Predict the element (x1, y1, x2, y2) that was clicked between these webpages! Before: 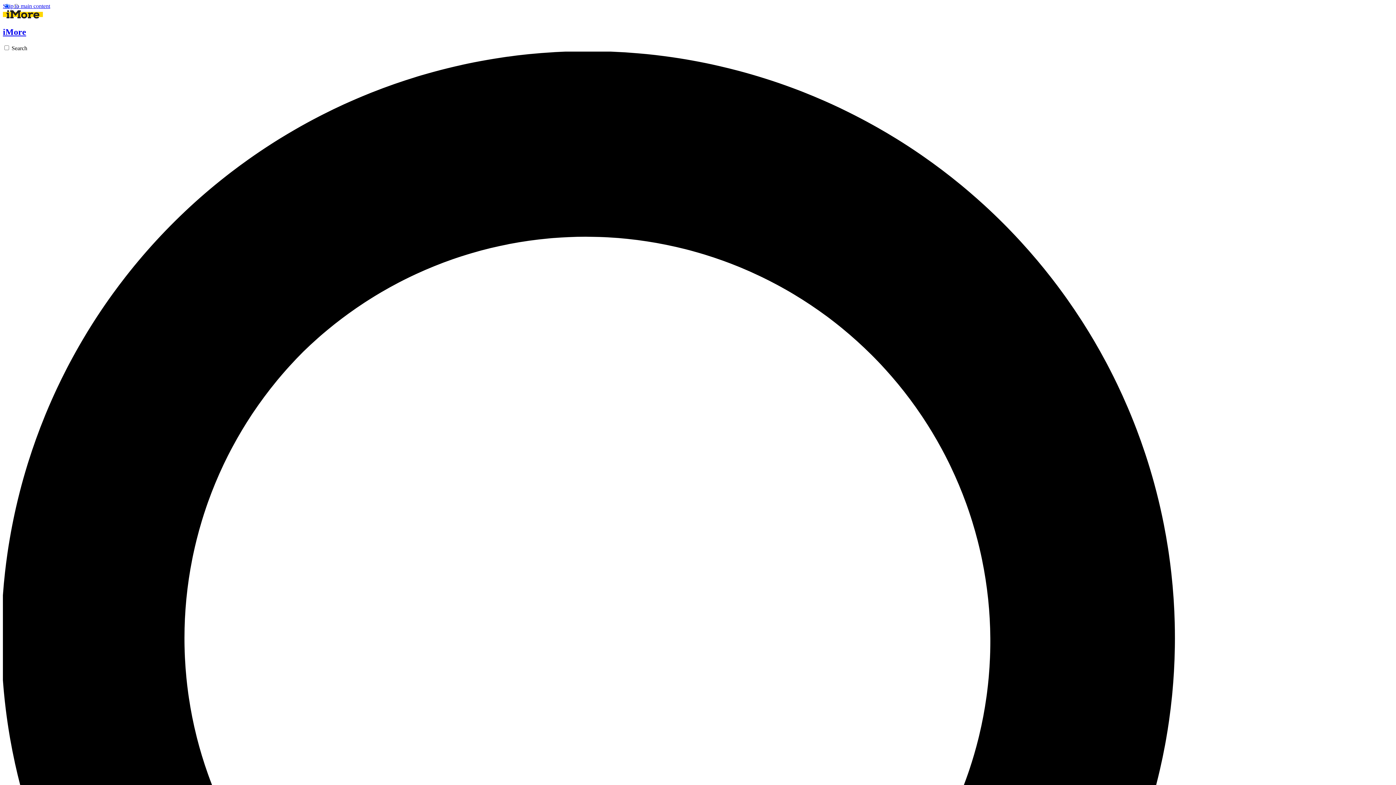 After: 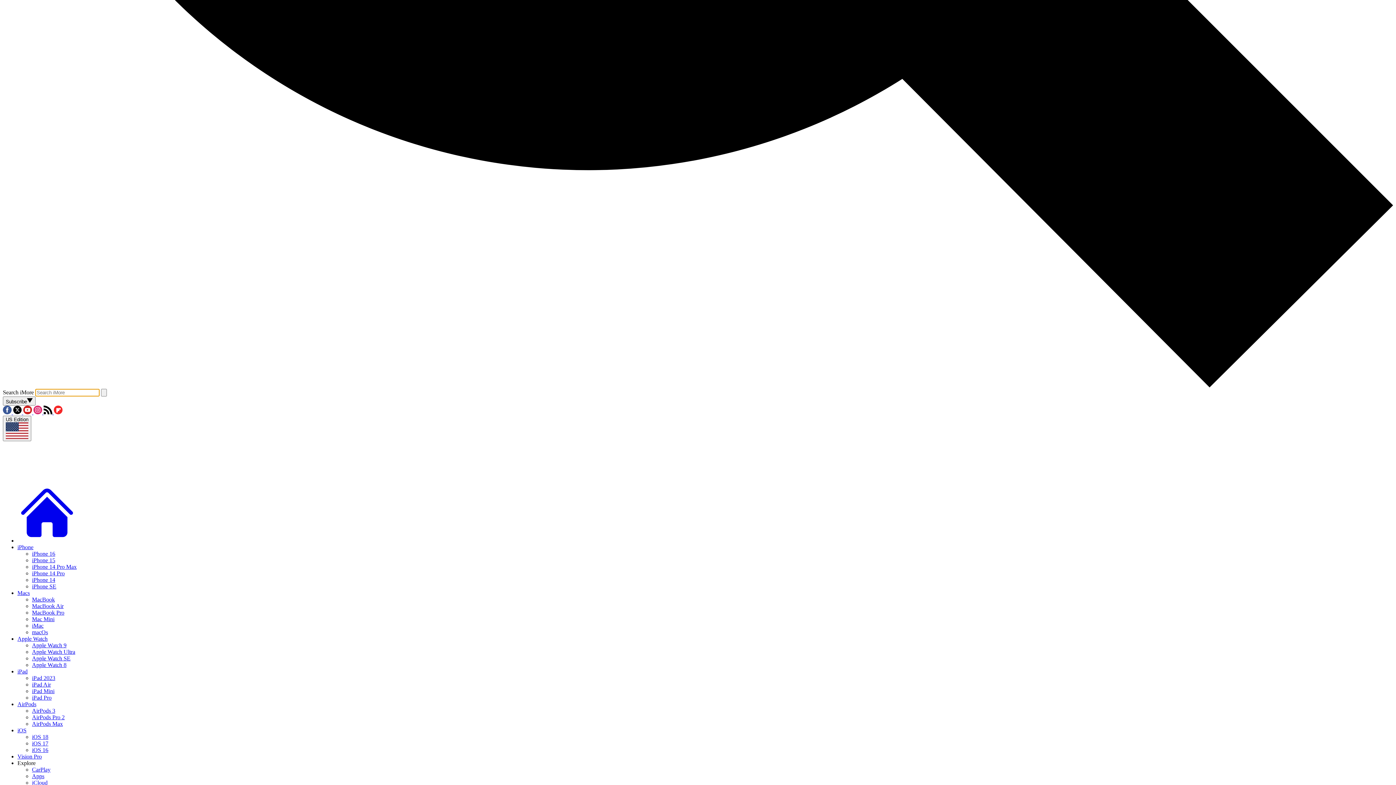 Action: label: Search bbox: (2, 45, 1393, 1443)